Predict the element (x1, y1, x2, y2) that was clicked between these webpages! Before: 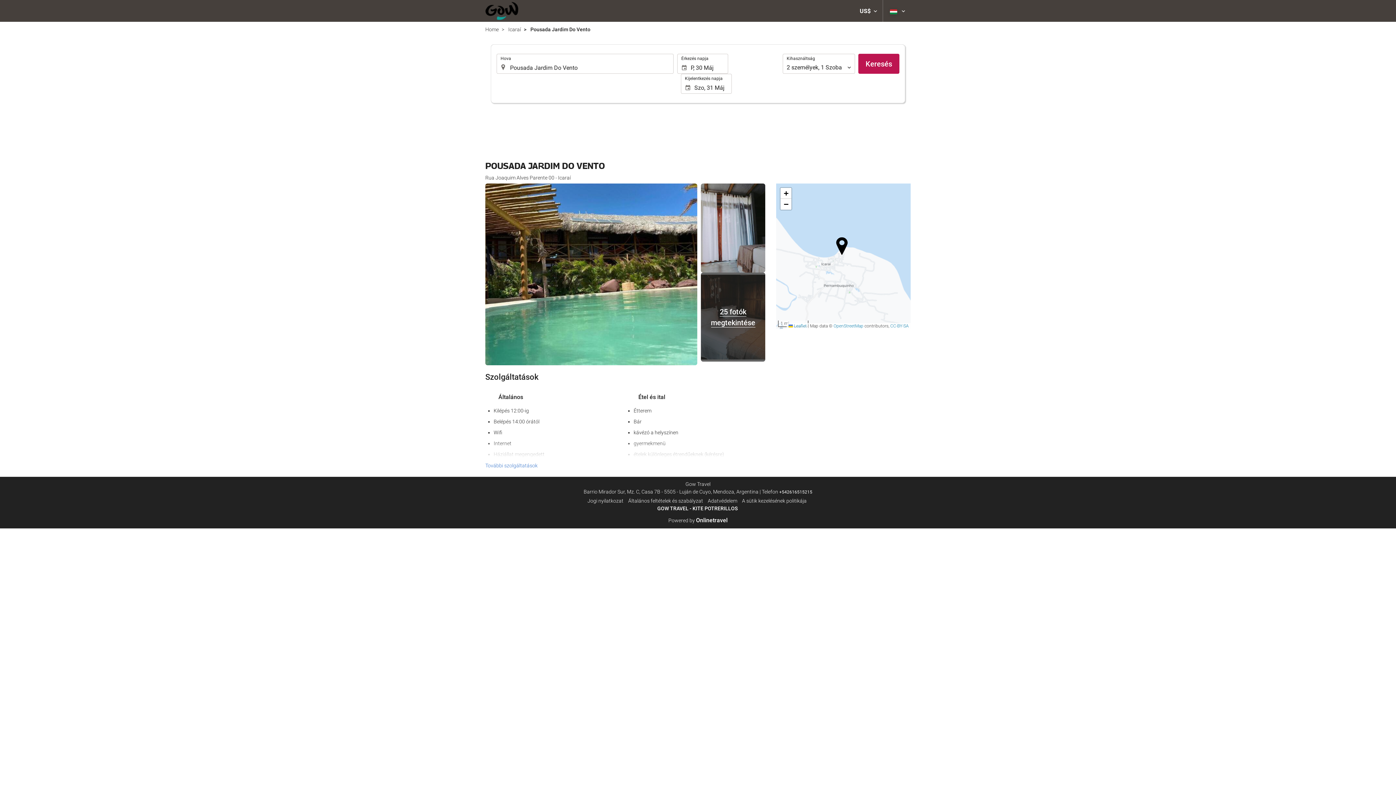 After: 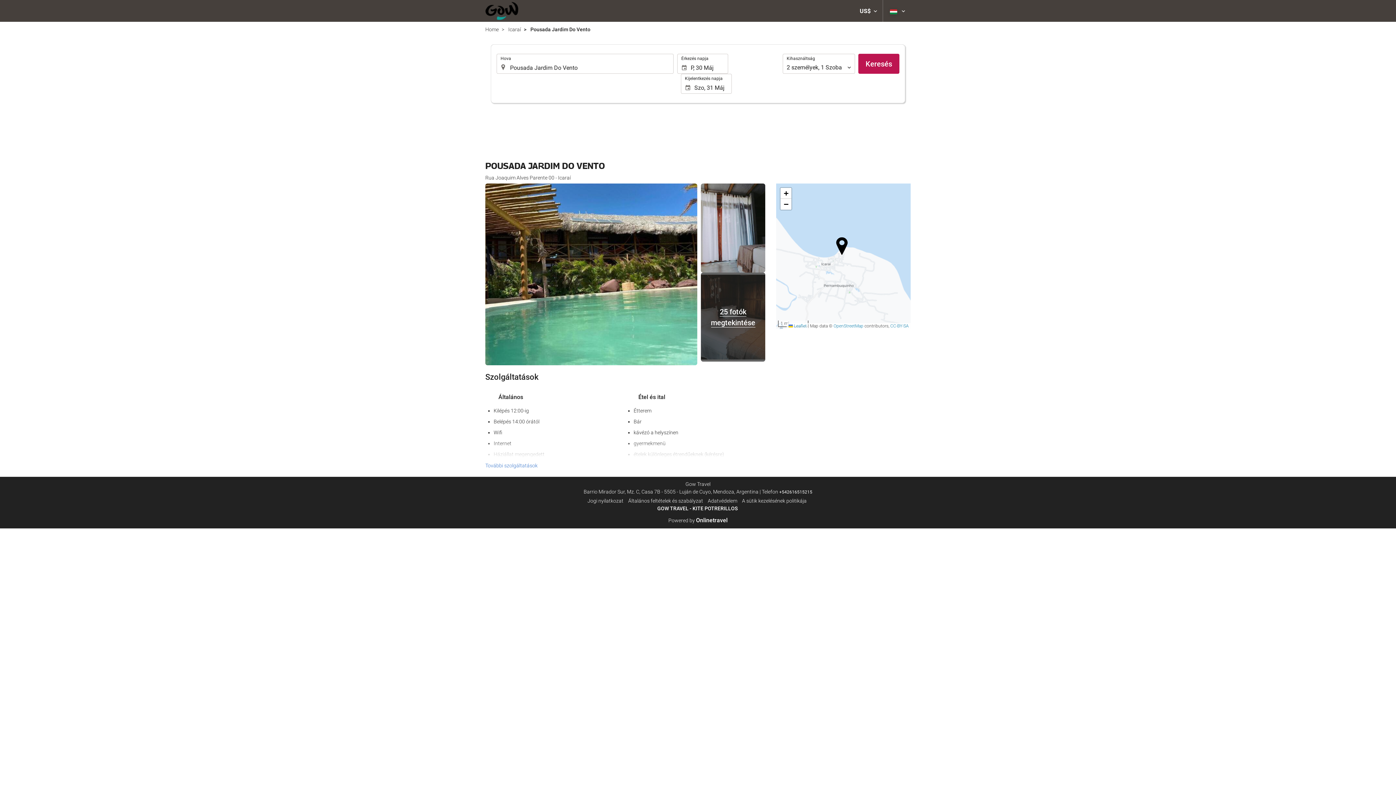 Action: bbox: (668, 517, 727, 523) label: Powered by Onlinetravel